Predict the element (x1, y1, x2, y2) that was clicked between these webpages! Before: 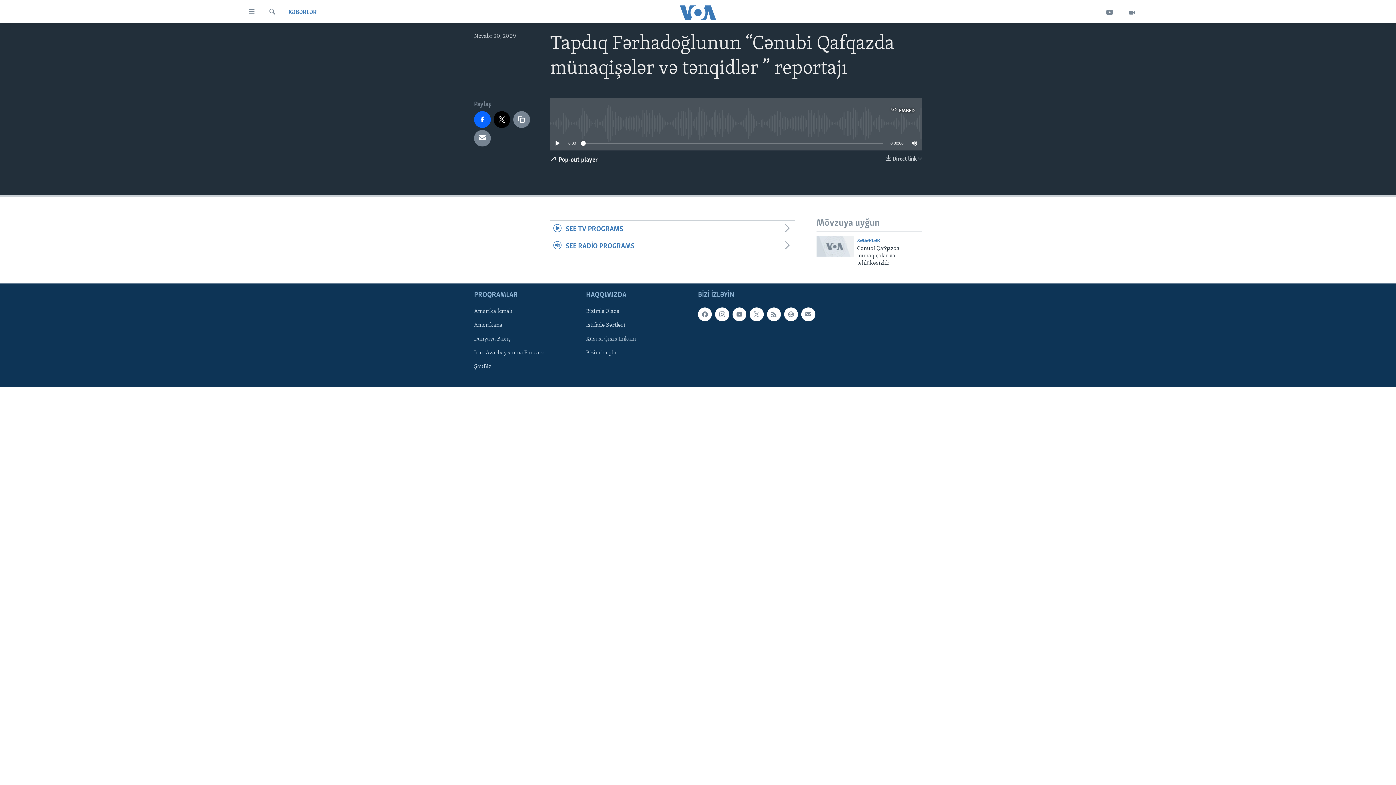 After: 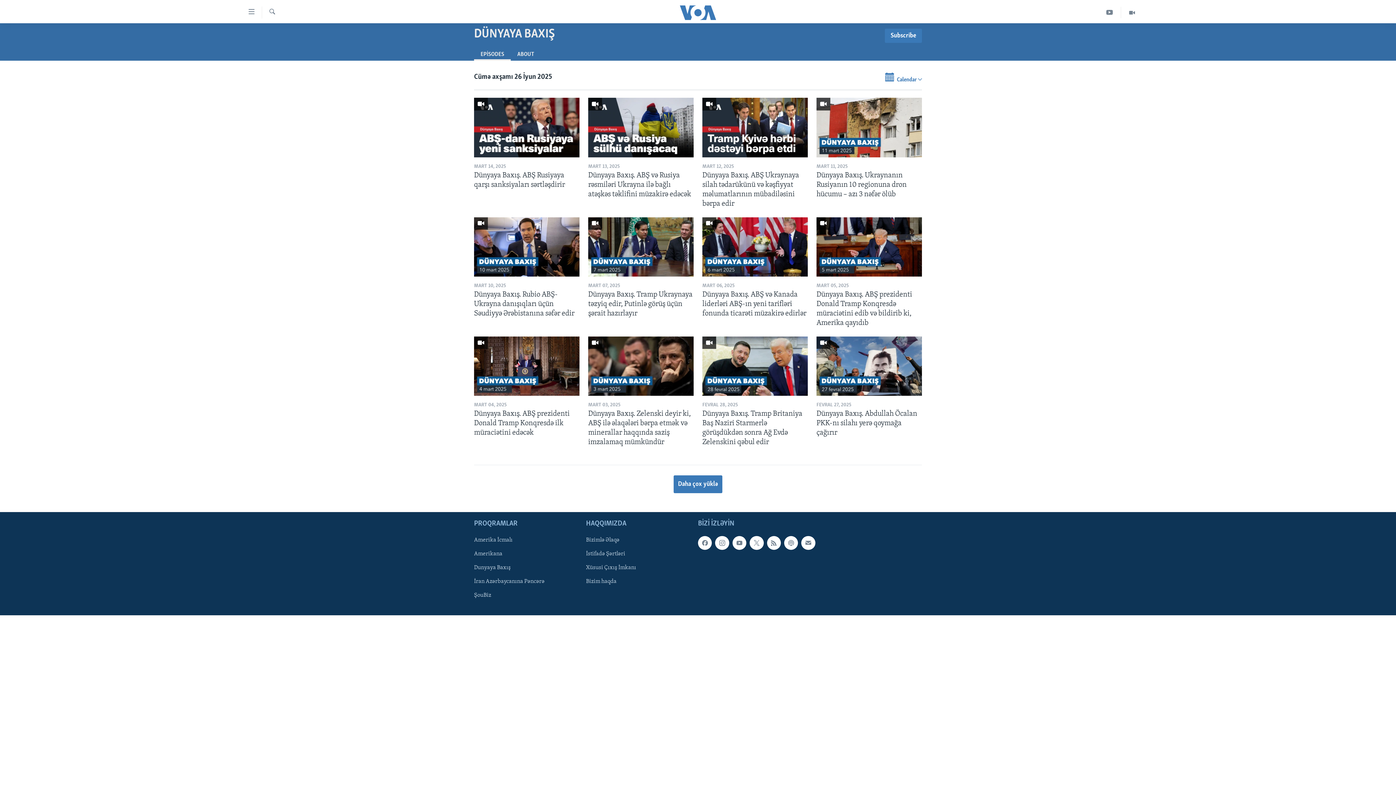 Action: bbox: (474, 335, 581, 343) label: Dunyaya Baxış